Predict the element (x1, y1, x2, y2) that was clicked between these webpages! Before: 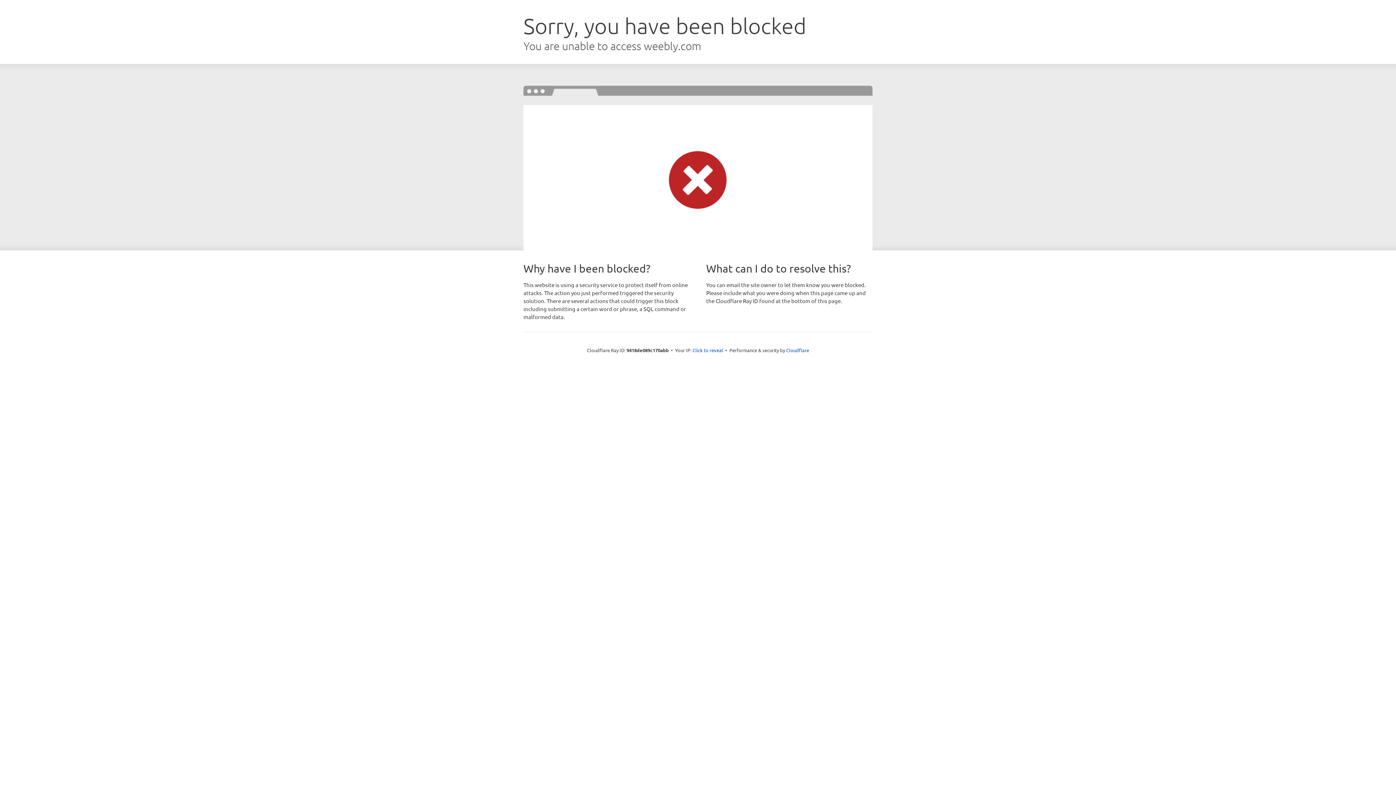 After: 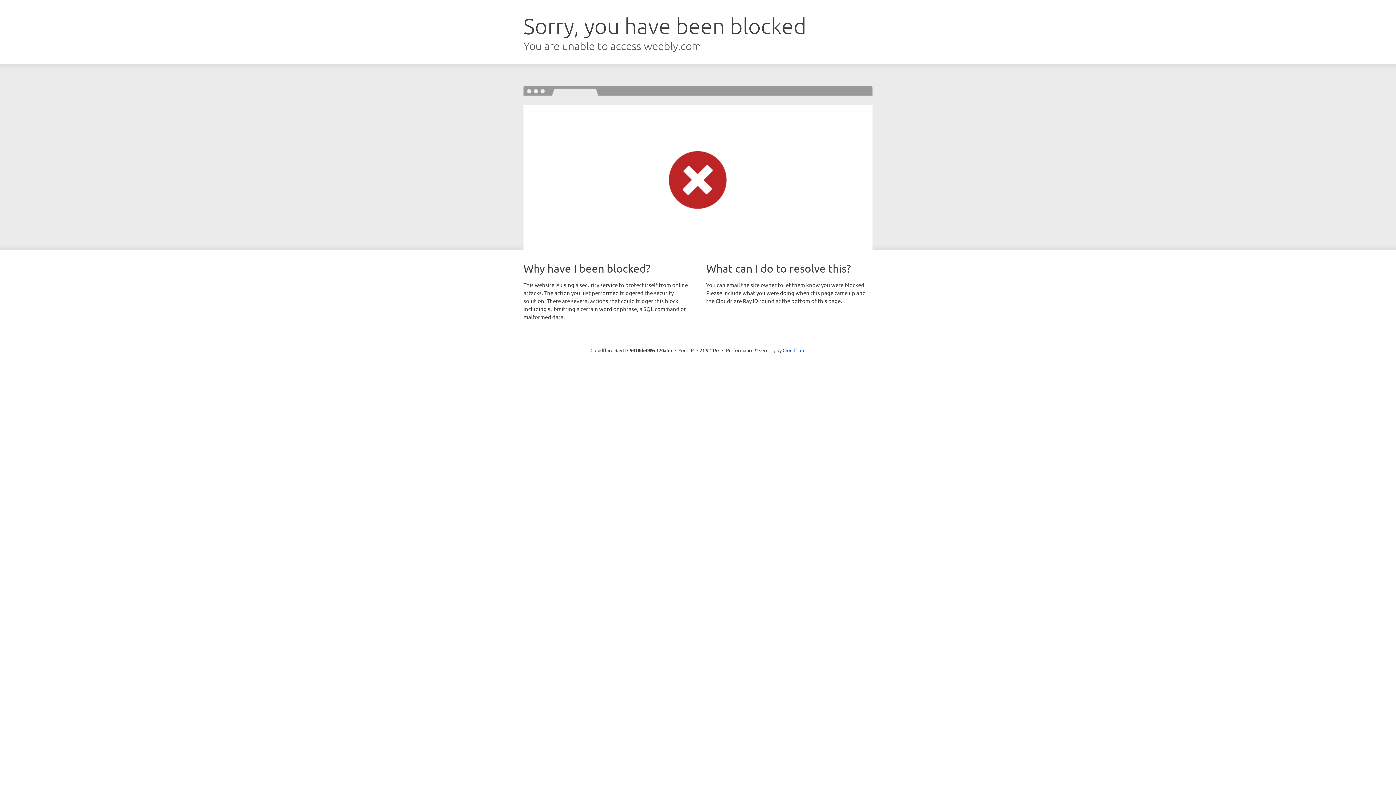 Action: label: Click to reveal bbox: (692, 346, 723, 353)